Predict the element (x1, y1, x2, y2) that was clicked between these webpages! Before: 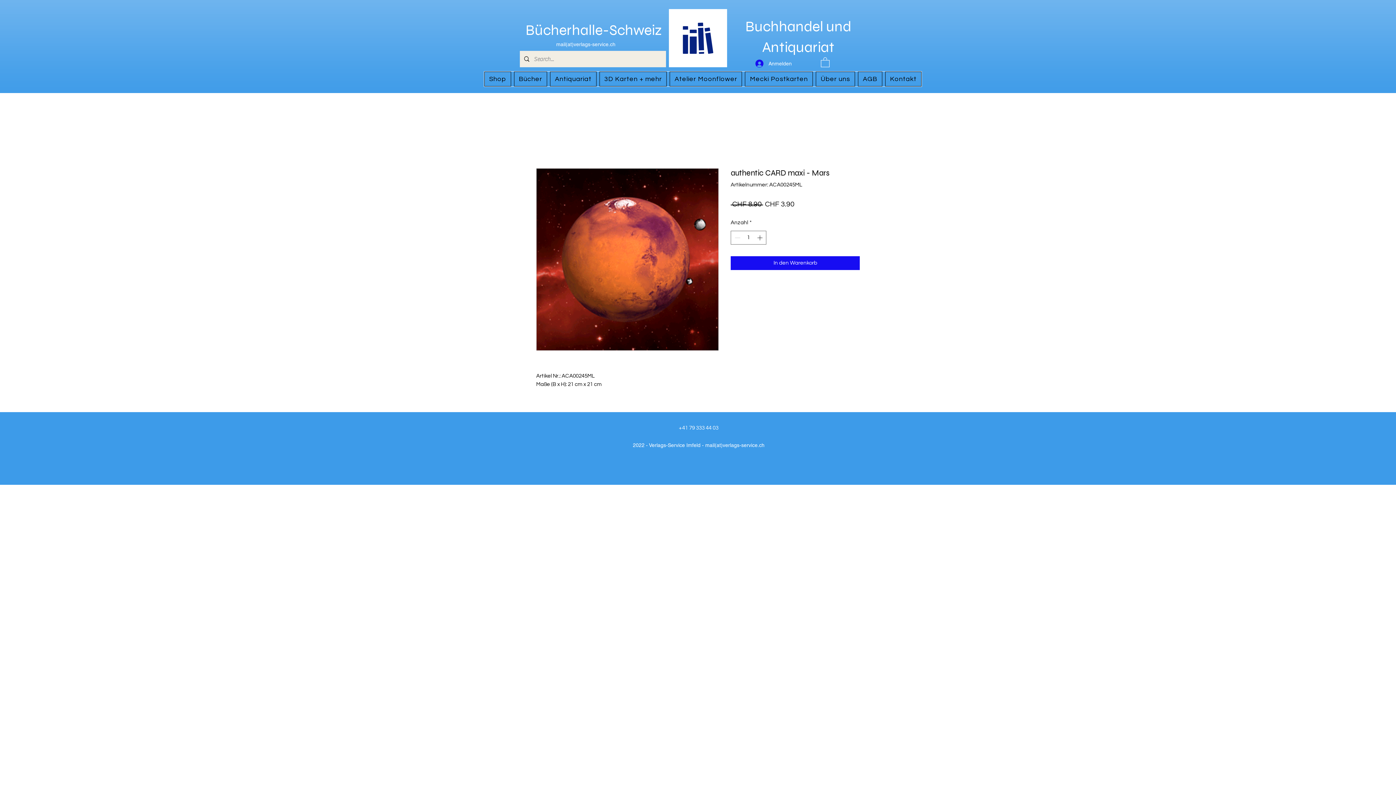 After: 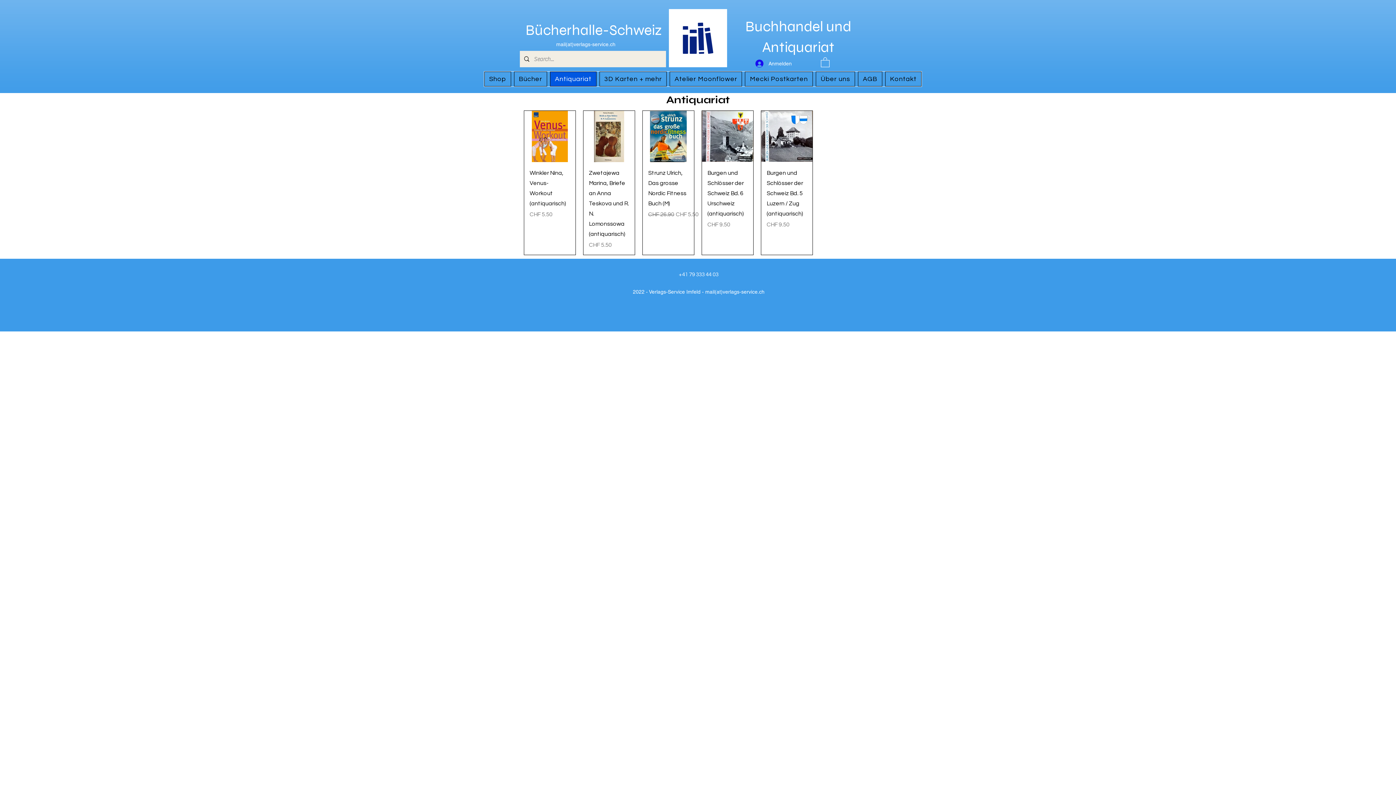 Action: bbox: (550, 71, 596, 86) label: Antiquariat